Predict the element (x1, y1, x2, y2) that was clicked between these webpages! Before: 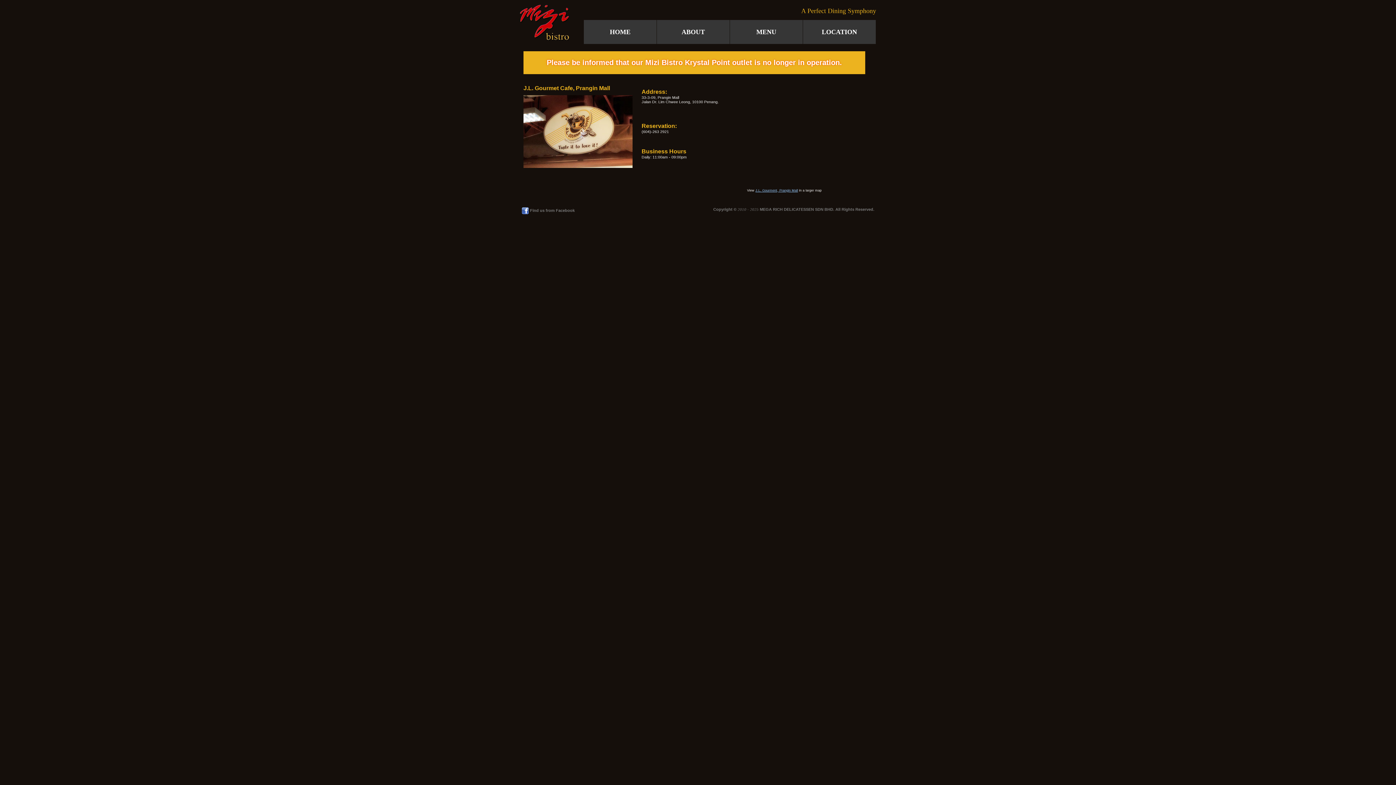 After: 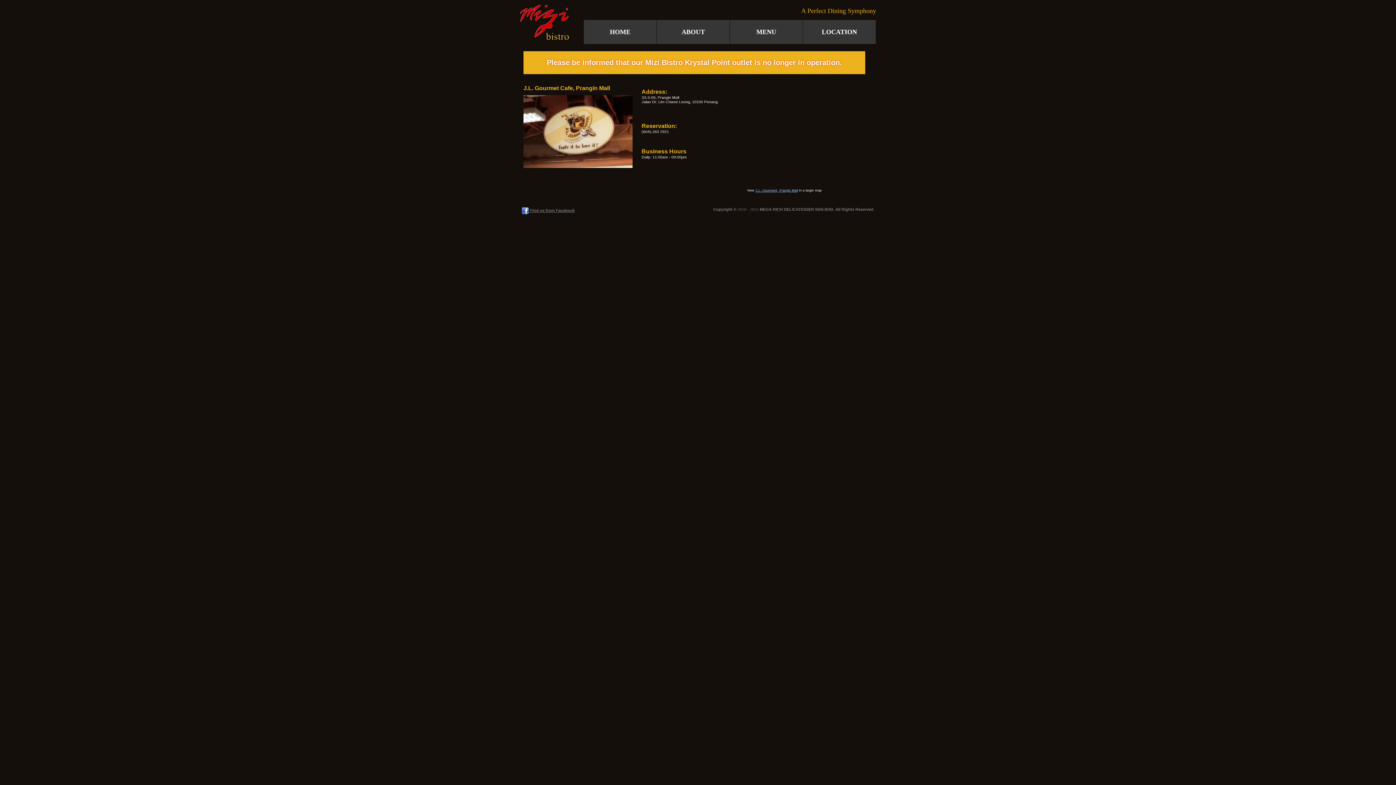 Action: label:  Find us from Facebook bbox: (521, 208, 574, 212)